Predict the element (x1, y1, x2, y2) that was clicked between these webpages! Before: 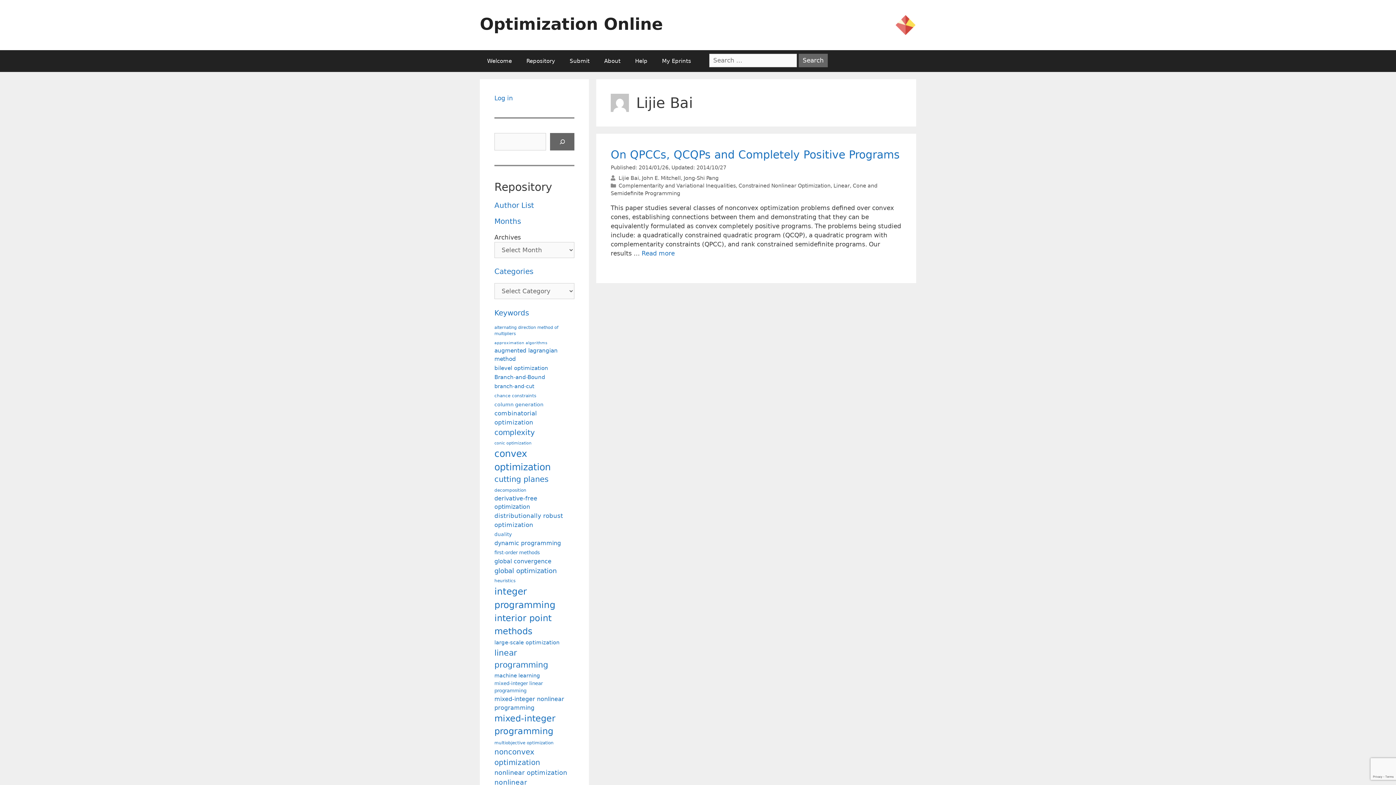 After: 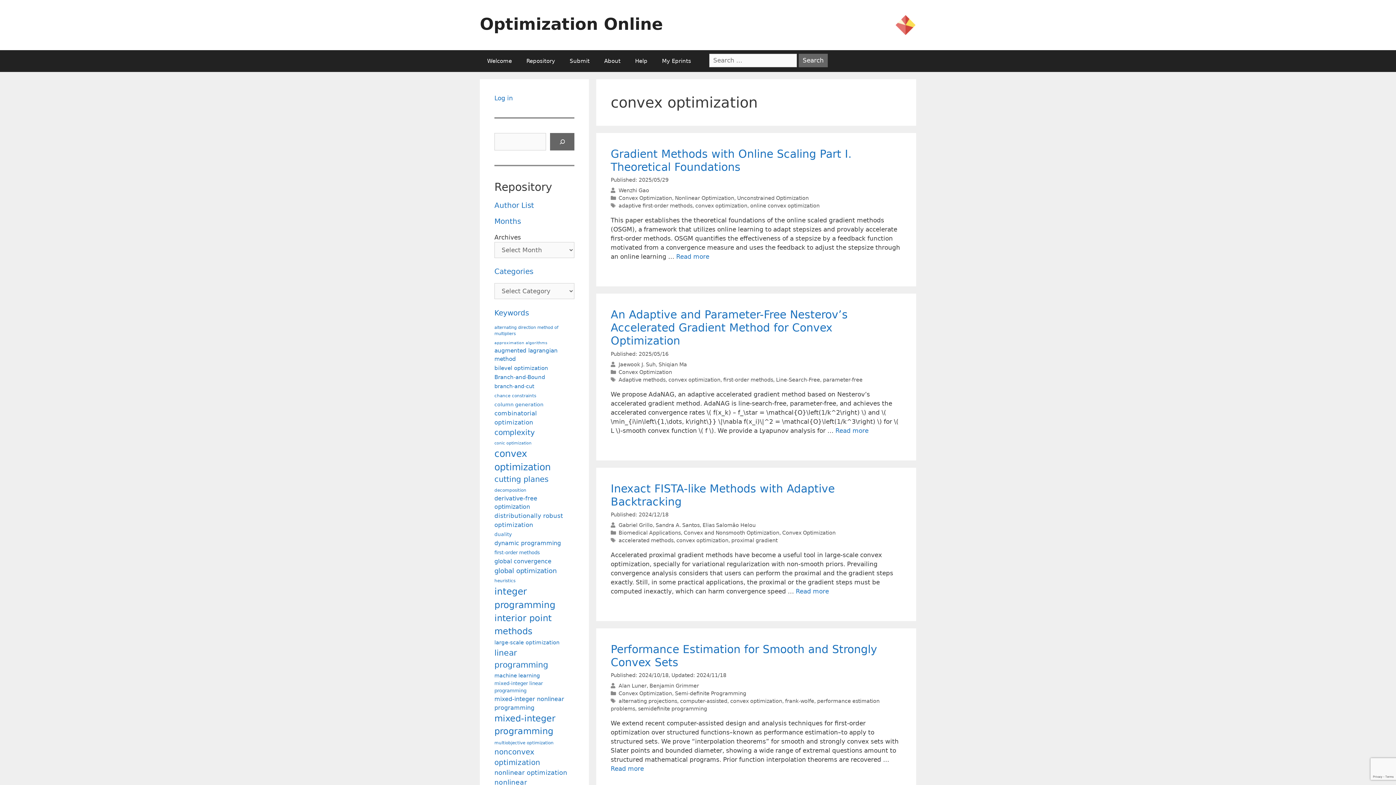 Action: label: convex optimization (324 items) bbox: (494, 447, 572, 474)